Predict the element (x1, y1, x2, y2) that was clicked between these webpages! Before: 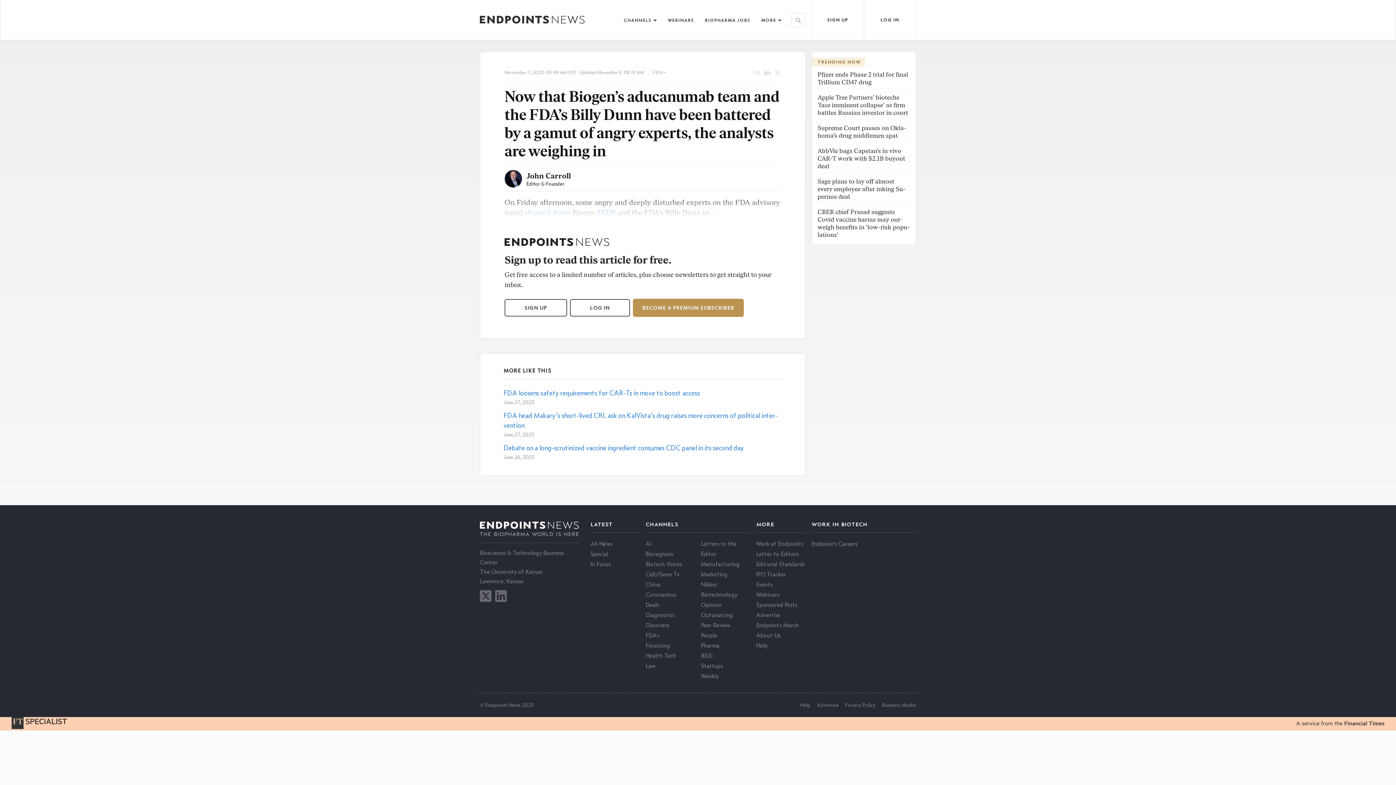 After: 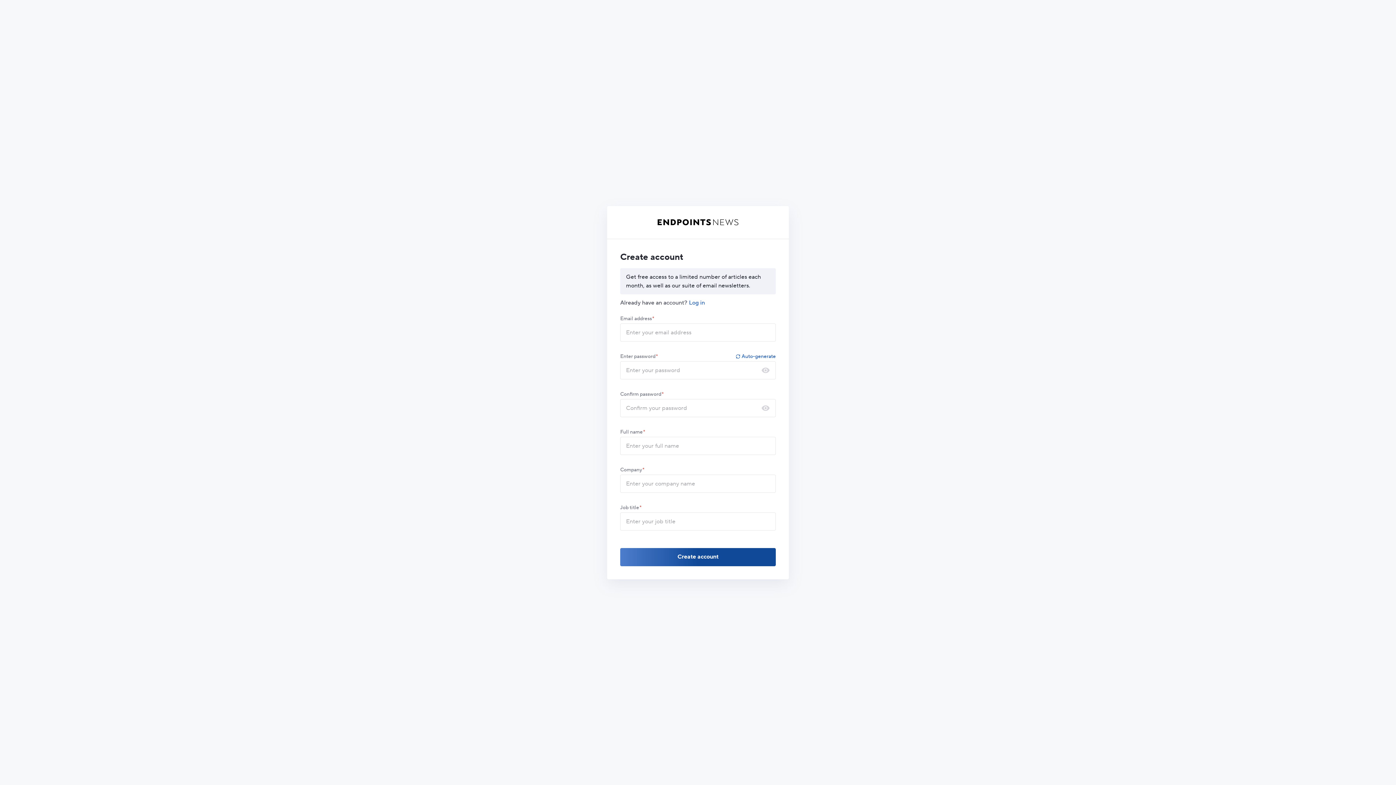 Action: label: SIGN UP bbox: (504, 299, 567, 316)